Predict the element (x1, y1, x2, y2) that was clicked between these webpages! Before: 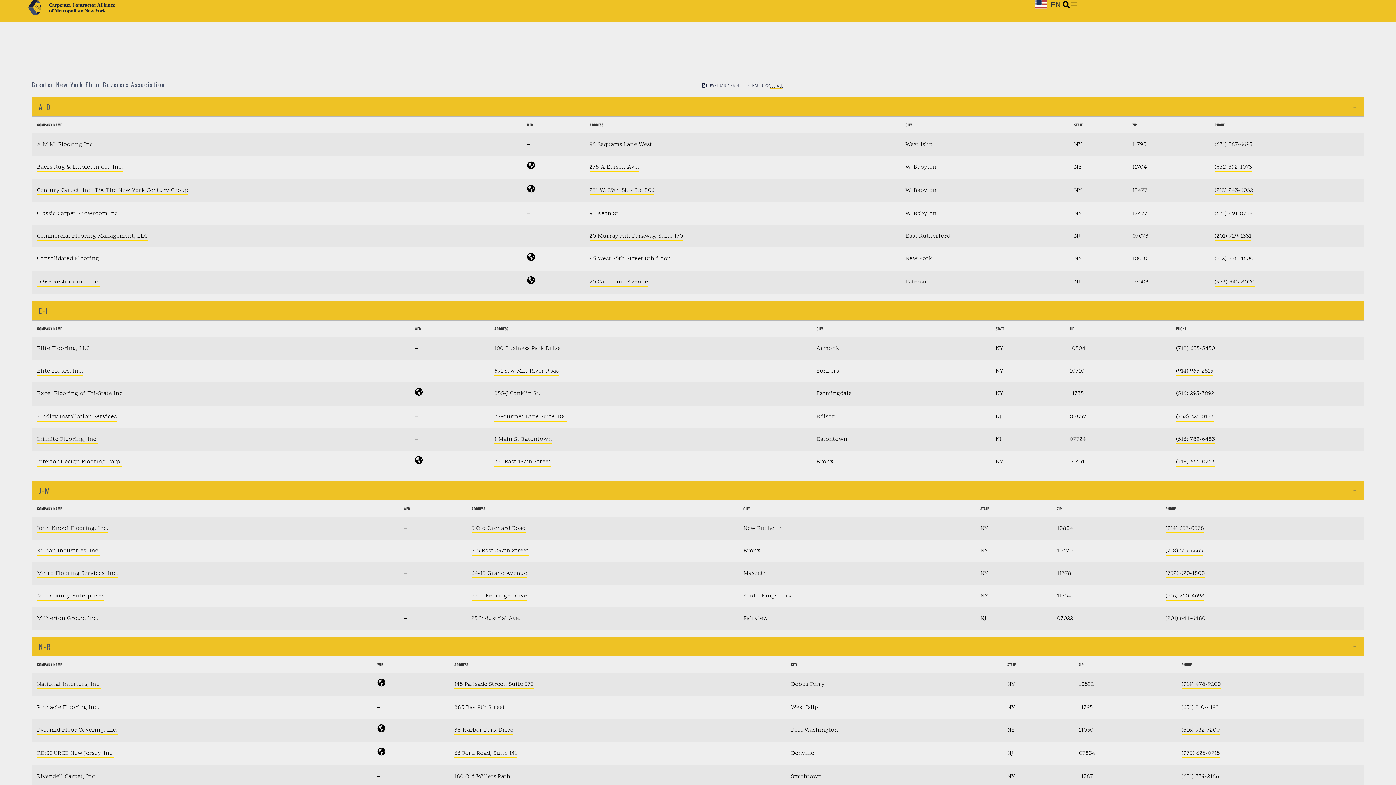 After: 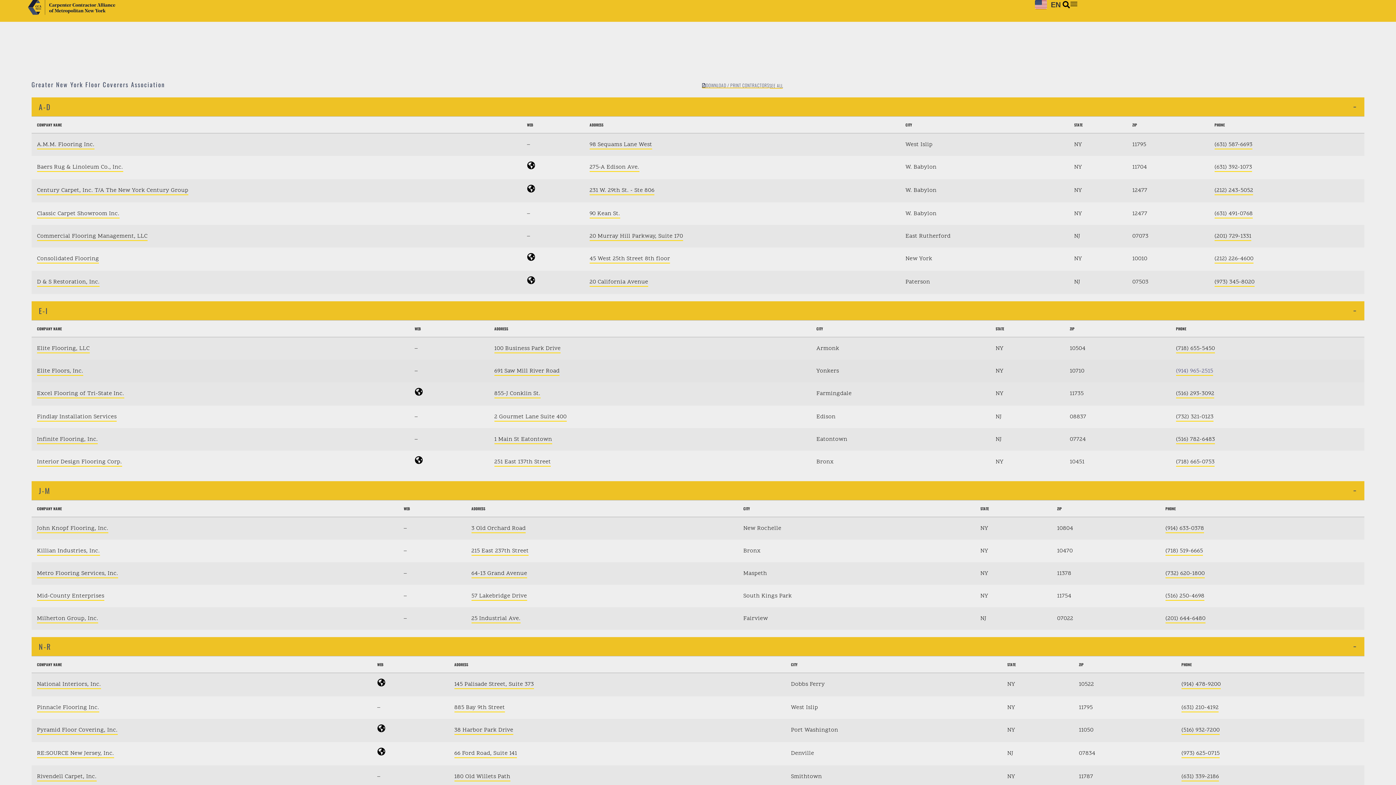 Action: bbox: (1176, 367, 1213, 375) label: (914) 965-2515